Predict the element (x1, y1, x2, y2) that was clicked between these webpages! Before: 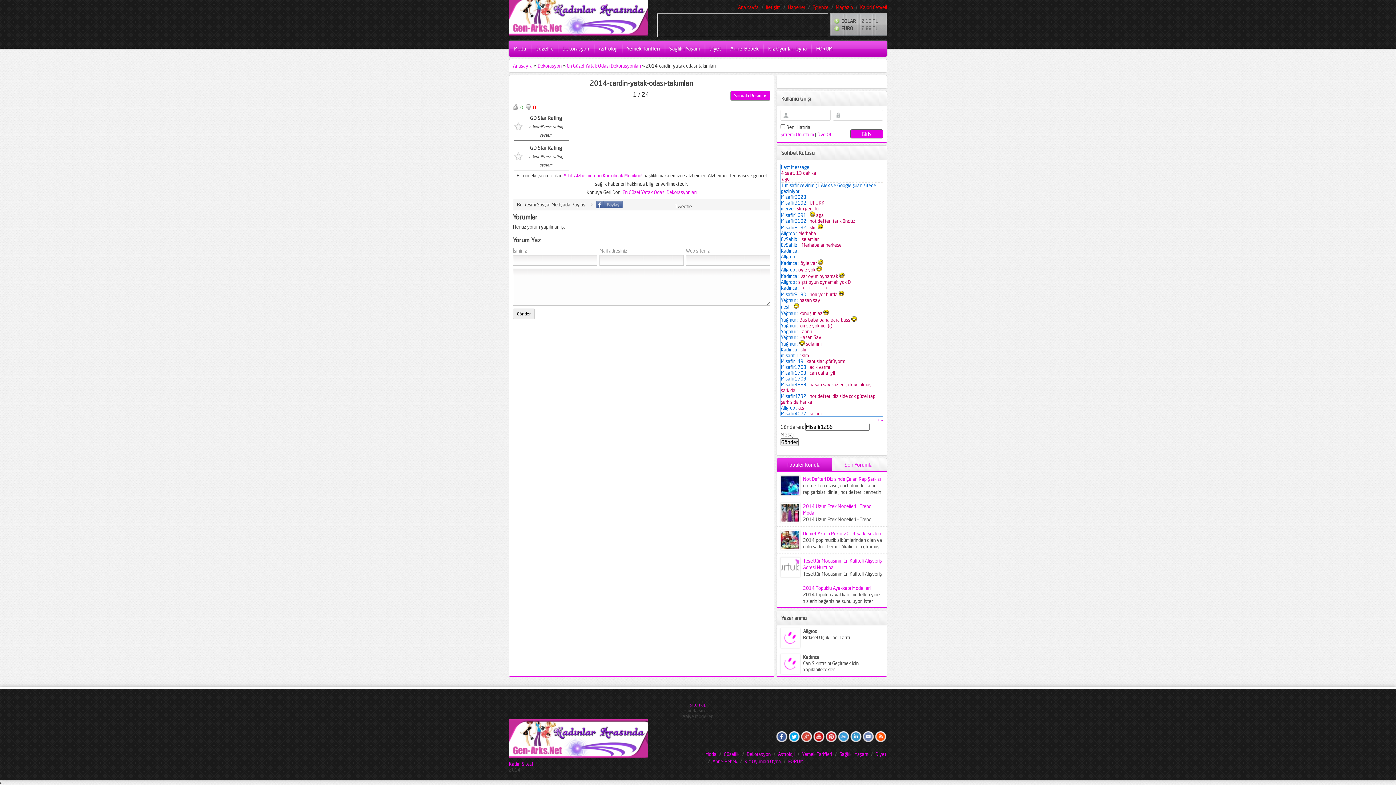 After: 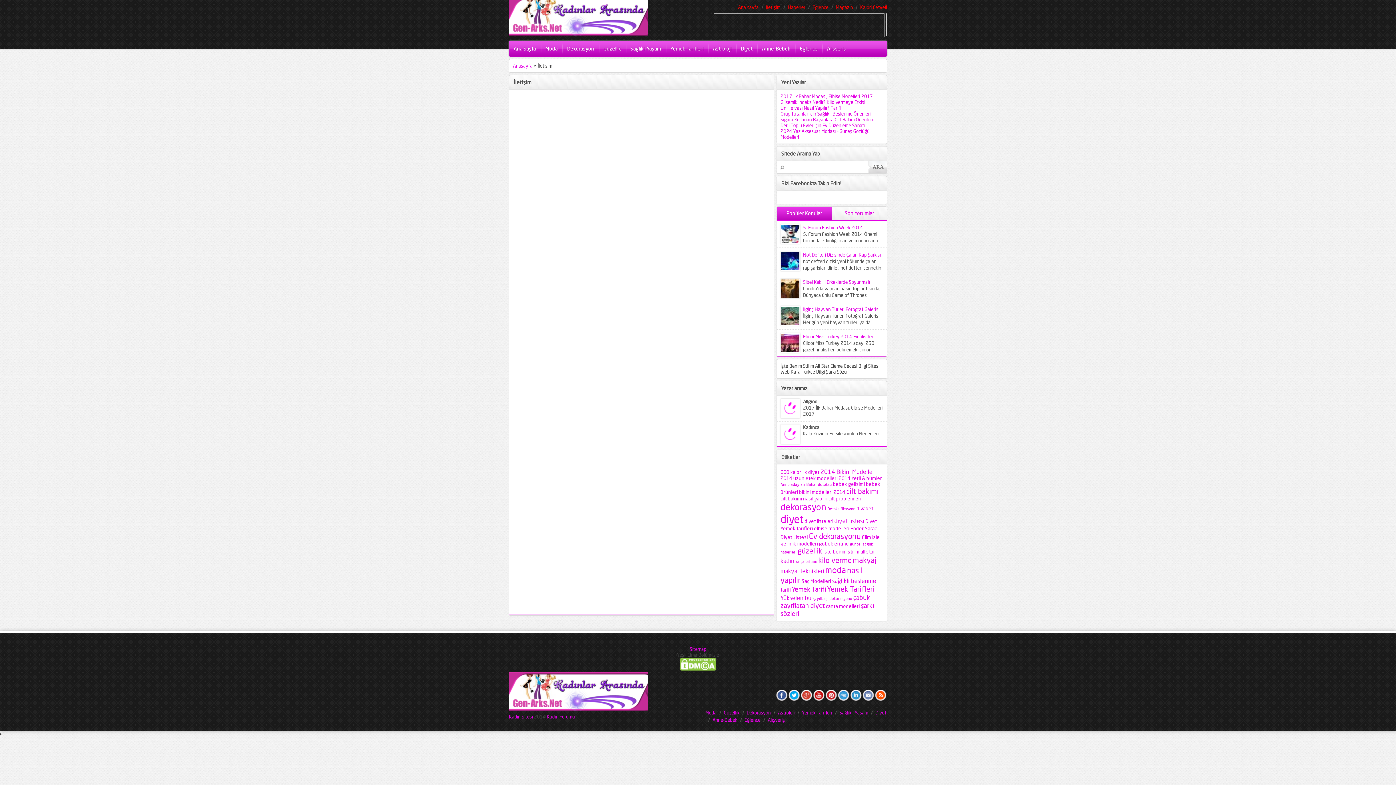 Action: label: İletişim bbox: (766, 4, 780, 10)